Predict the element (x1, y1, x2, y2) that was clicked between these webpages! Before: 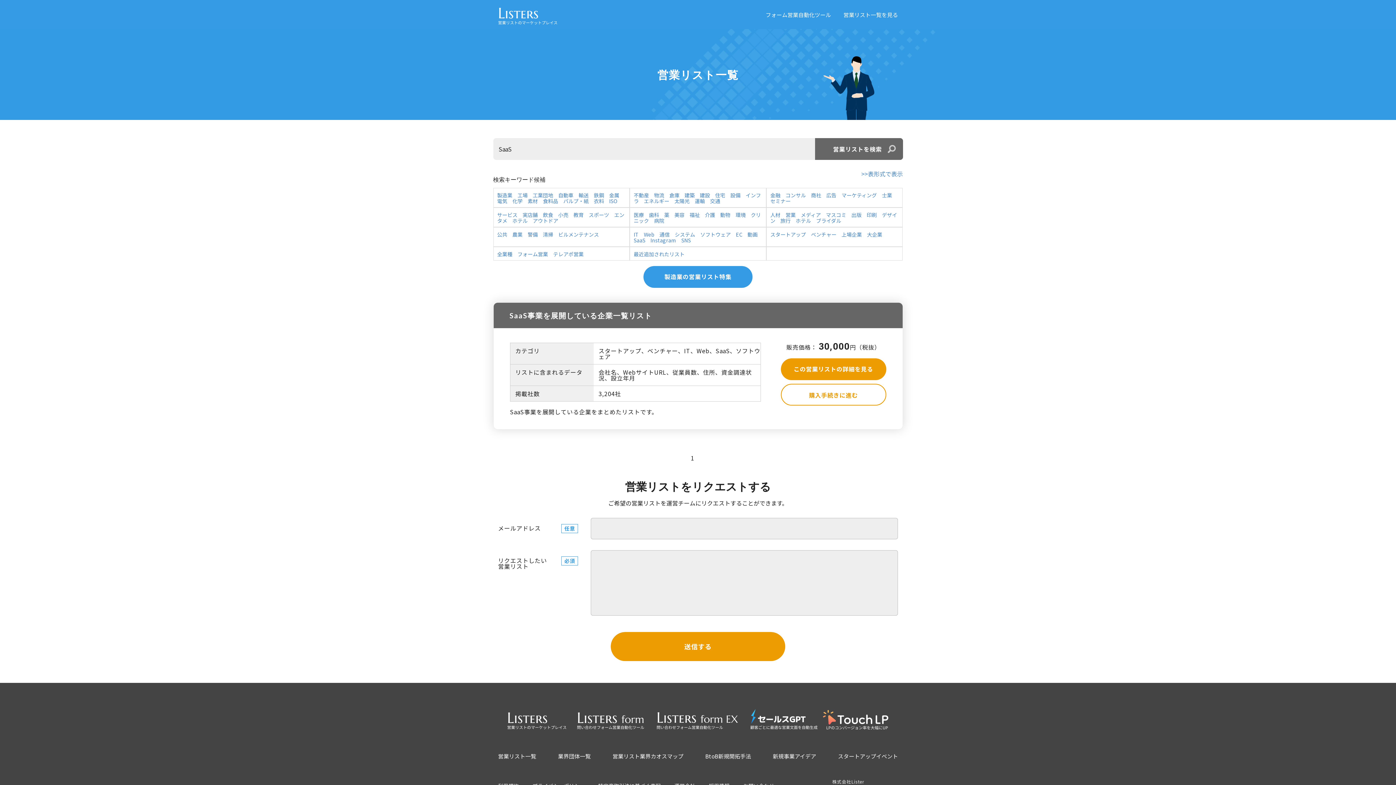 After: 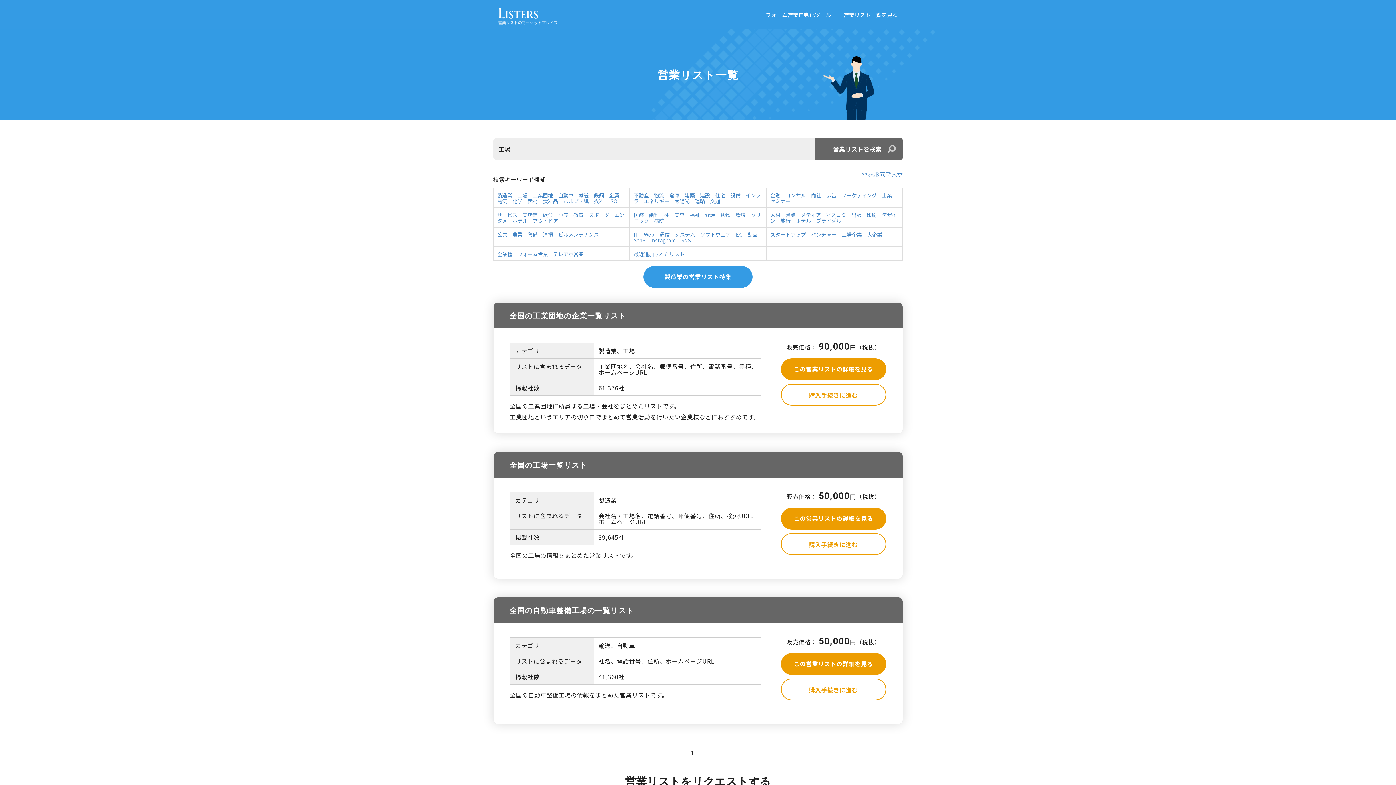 Action: bbox: (517, 191, 531, 198) label: 工場